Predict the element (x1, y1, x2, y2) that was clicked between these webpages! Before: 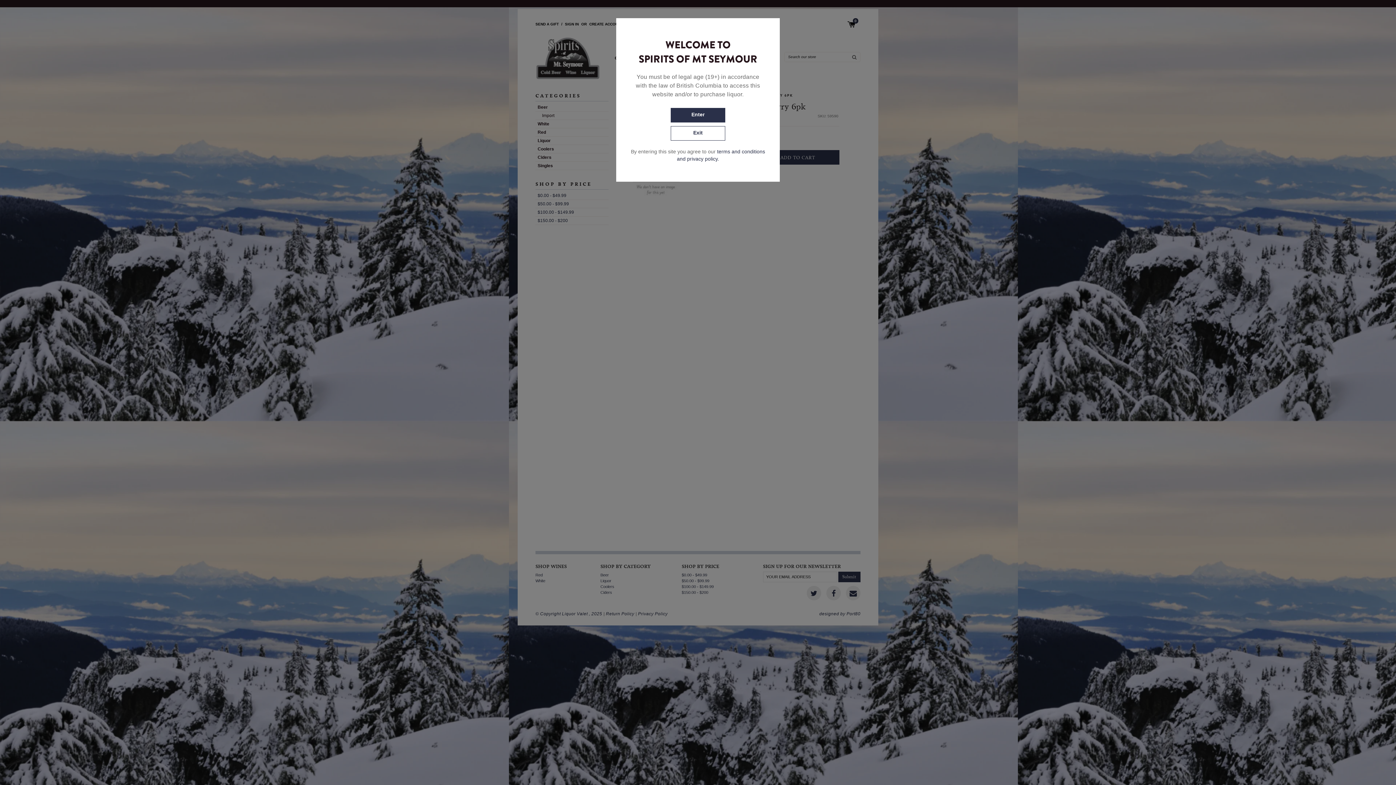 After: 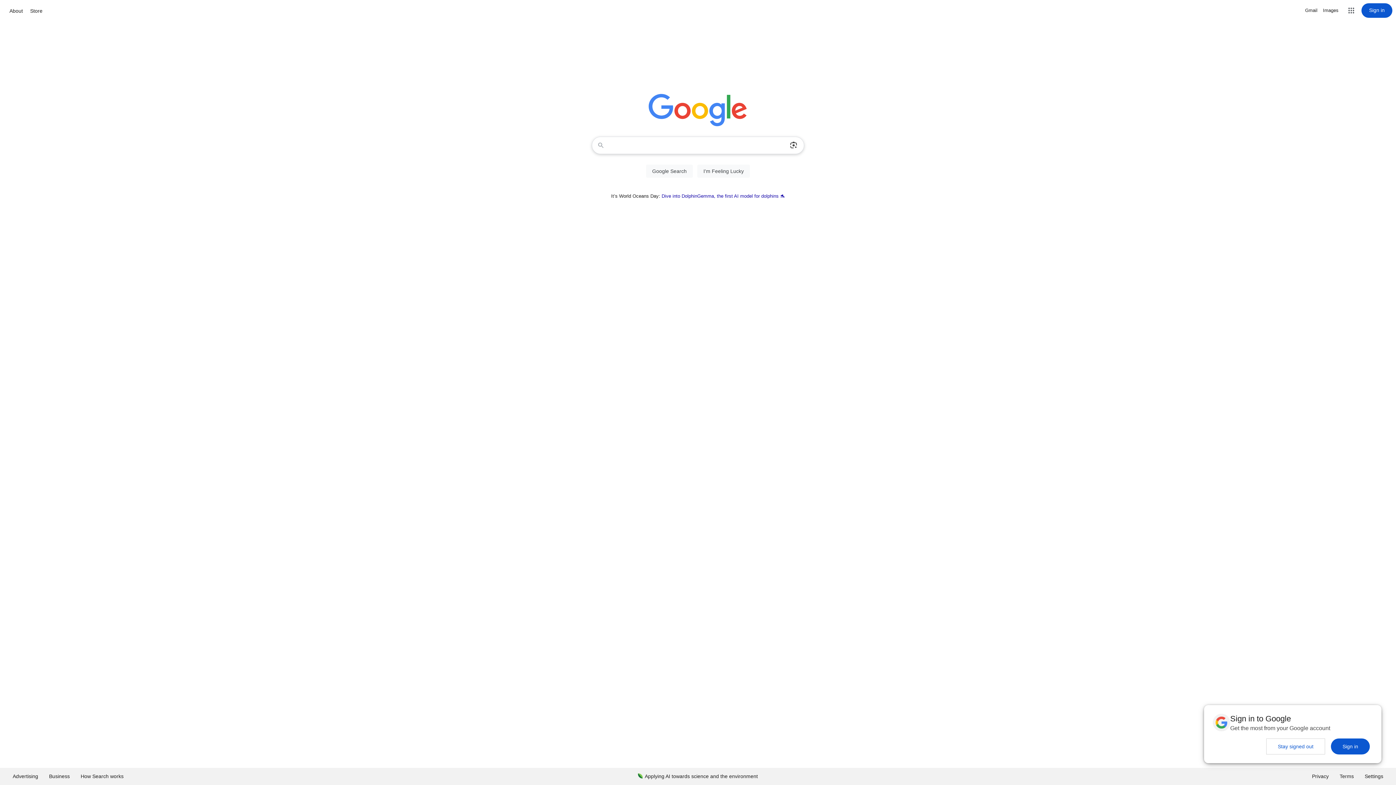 Action: bbox: (670, 126, 725, 140) label: Exit